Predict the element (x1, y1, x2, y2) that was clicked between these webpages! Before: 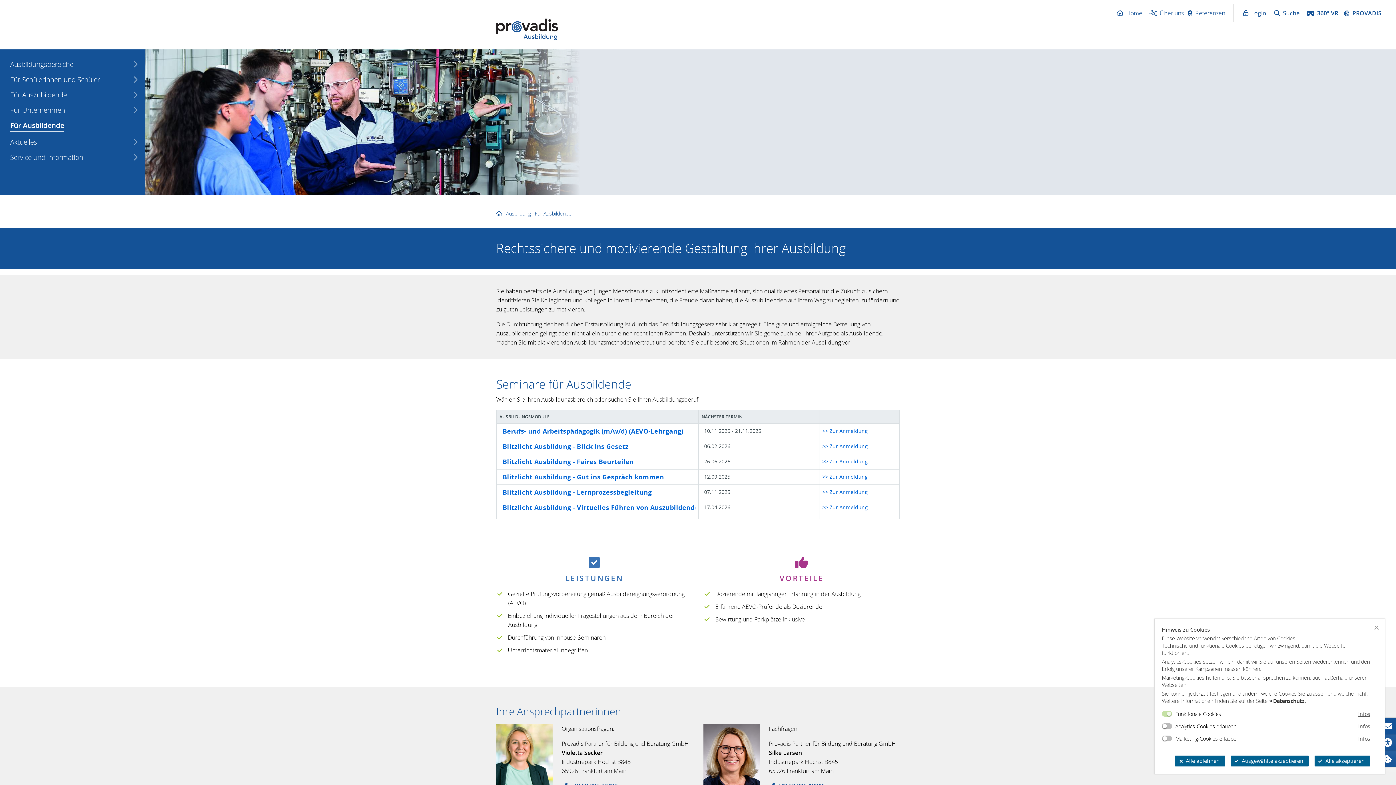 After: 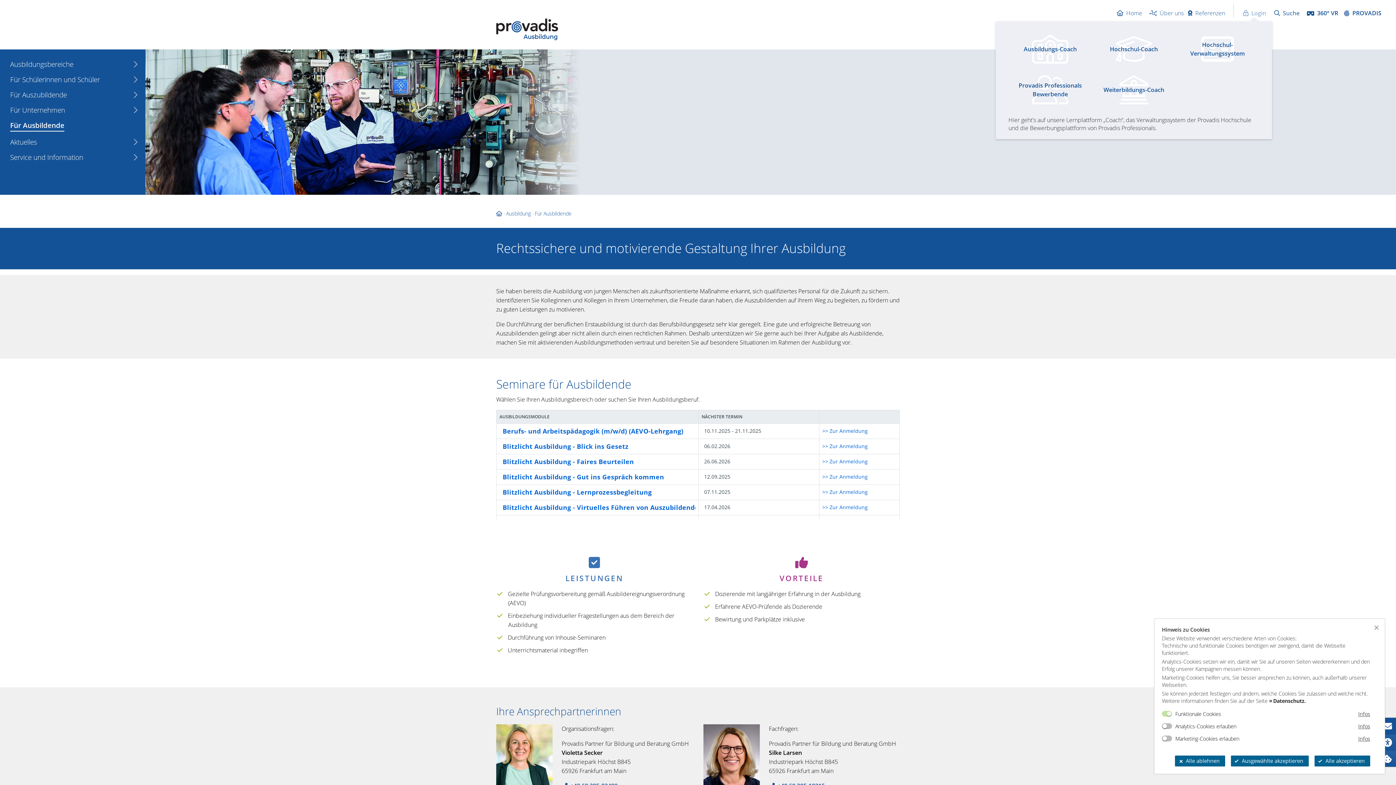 Action: label: Login öffnen bbox: (1241, 8, 1272, 18)